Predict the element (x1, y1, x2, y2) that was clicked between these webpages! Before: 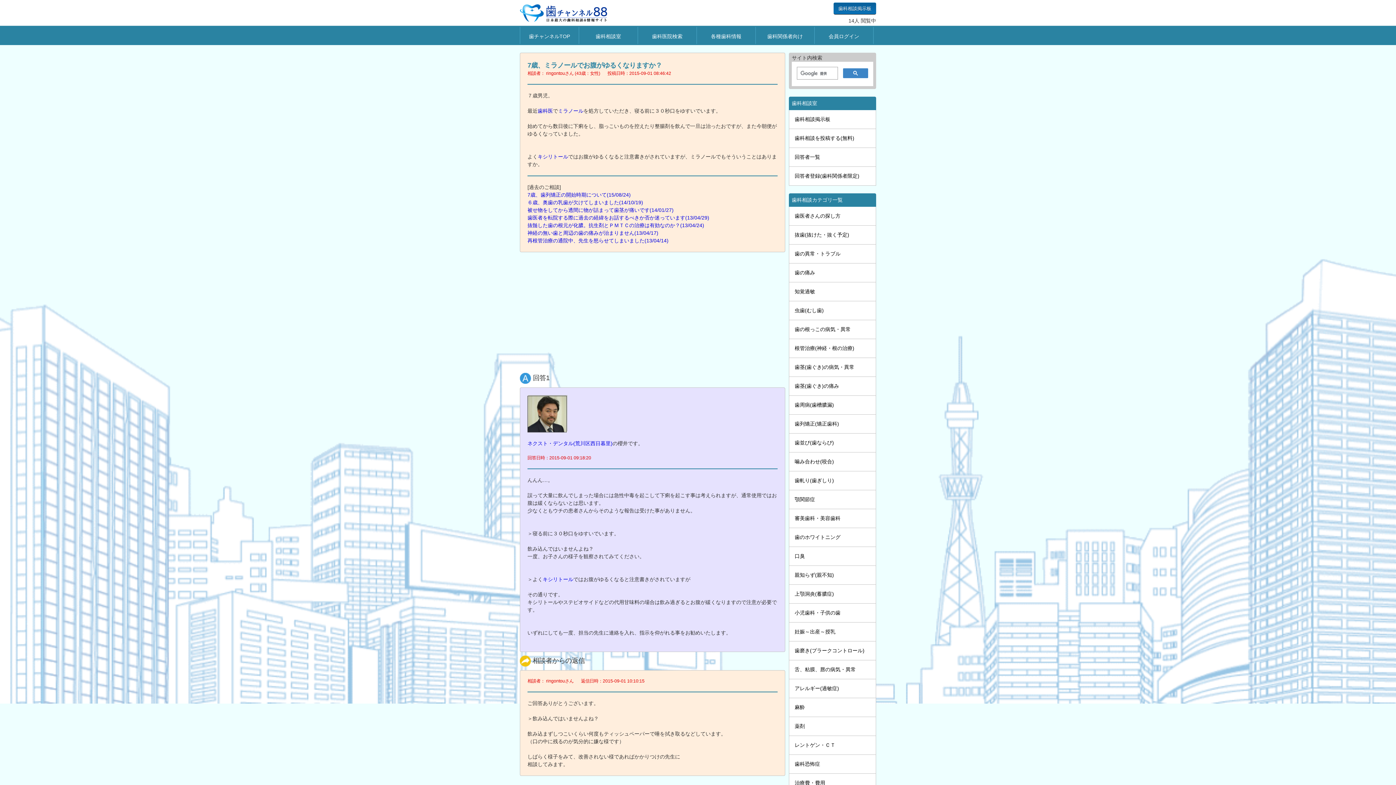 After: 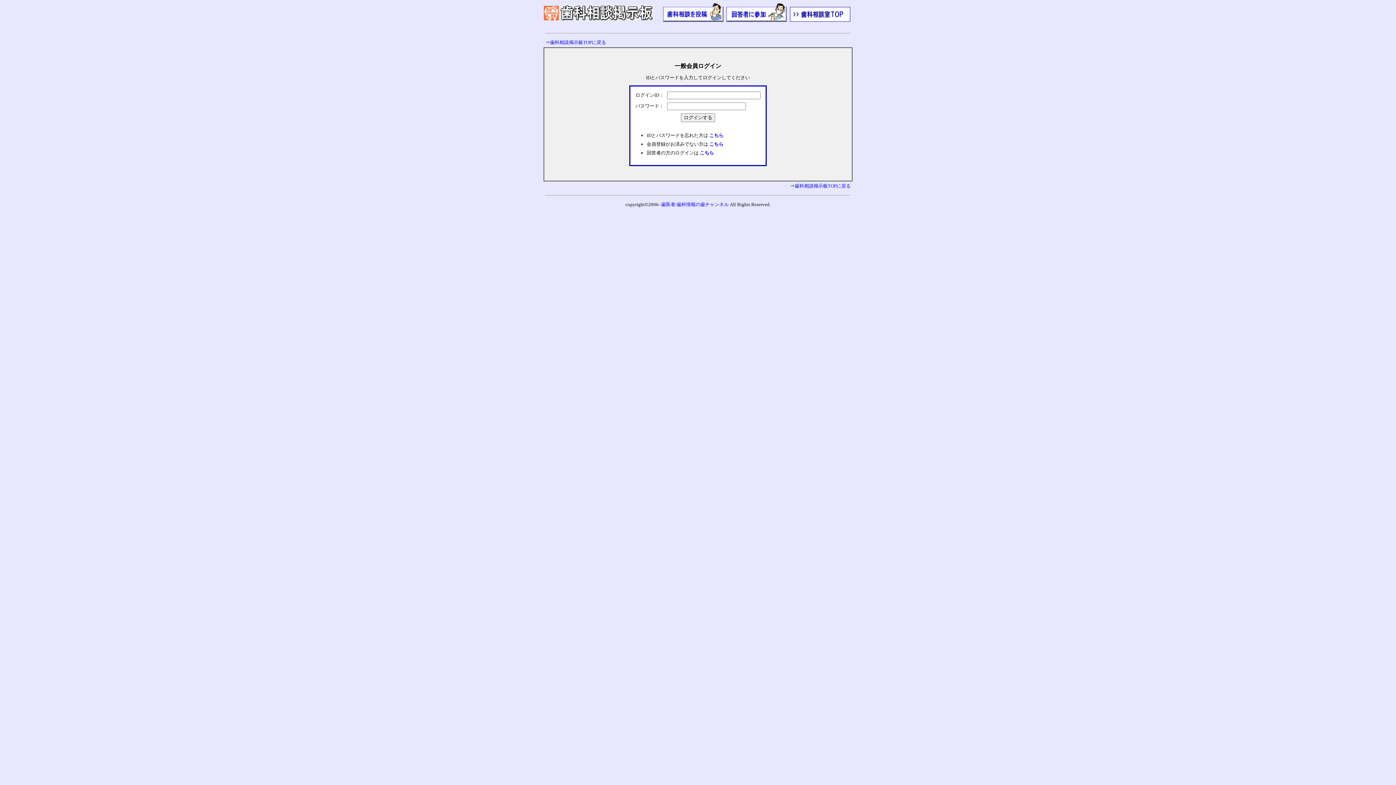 Action: bbox: (789, 129, 876, 148) label: 歯科相談を投稿する(無料)